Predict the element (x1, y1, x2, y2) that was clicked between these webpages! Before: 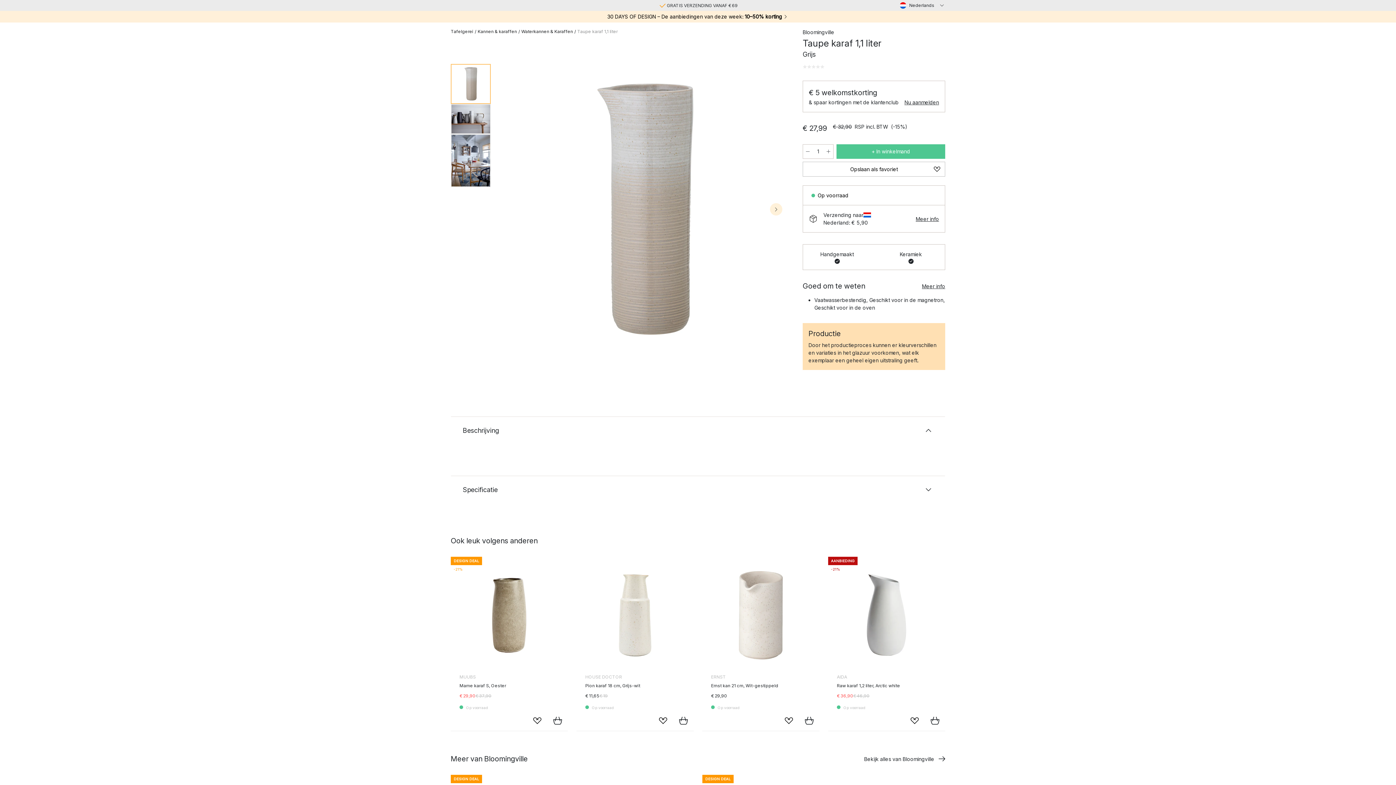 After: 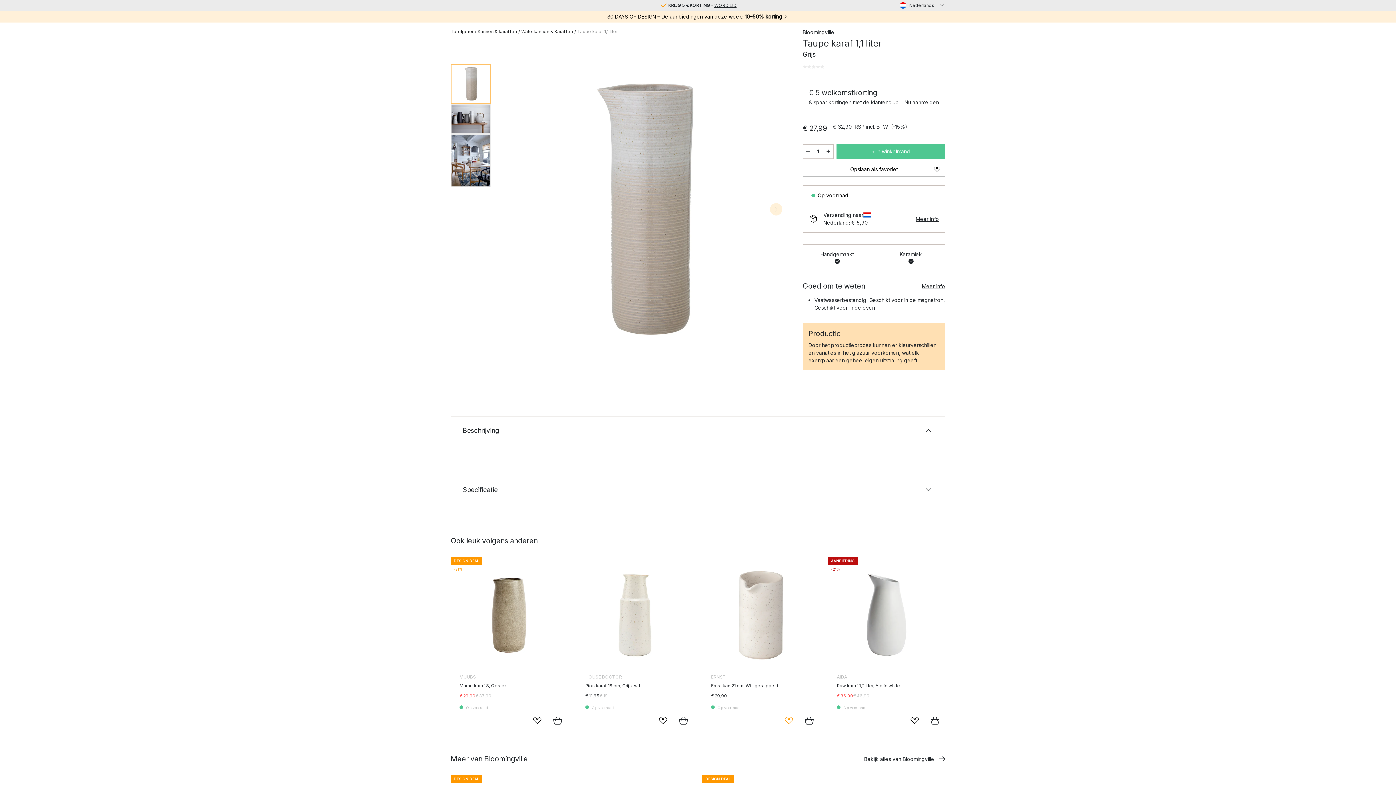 Action: label: Opslaan als favoriet bbox: (778, 710, 799, 731)